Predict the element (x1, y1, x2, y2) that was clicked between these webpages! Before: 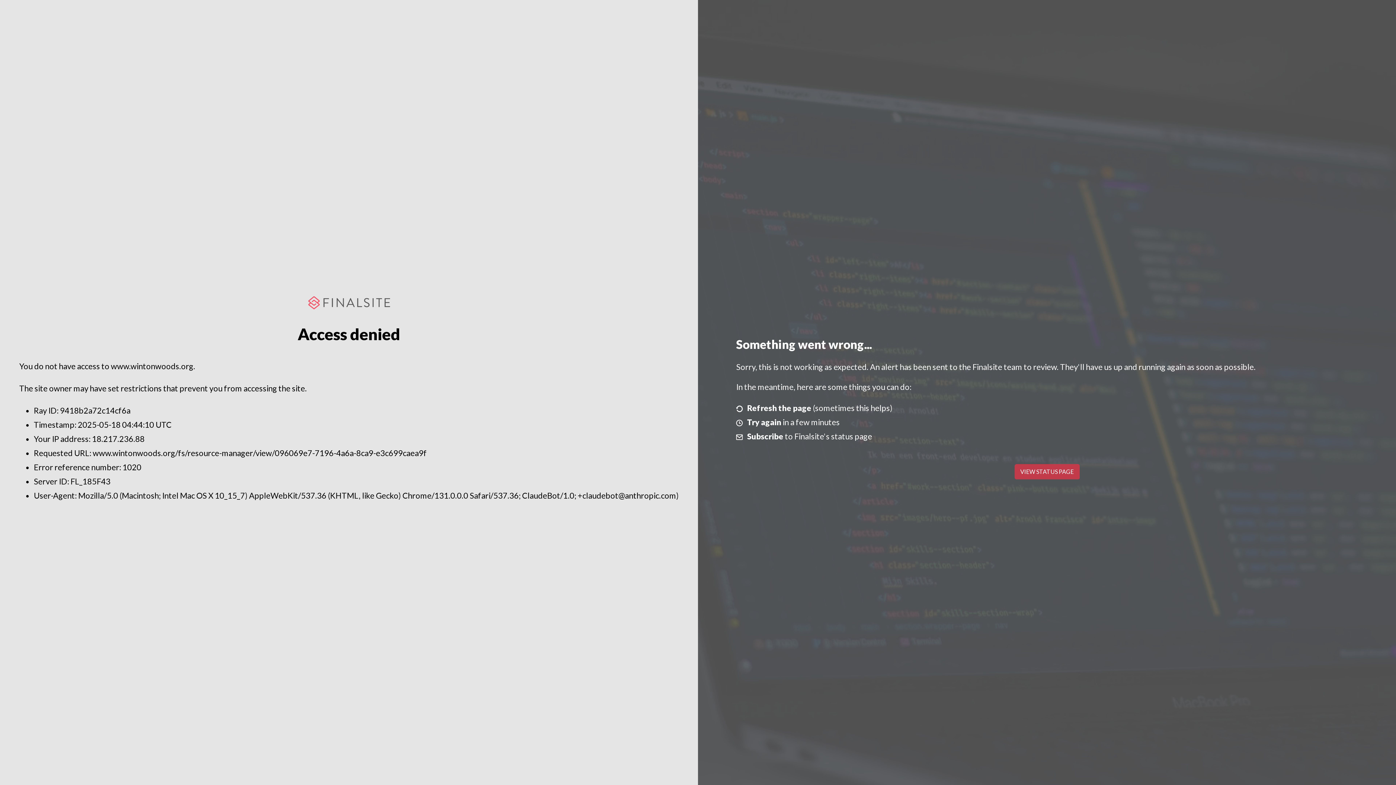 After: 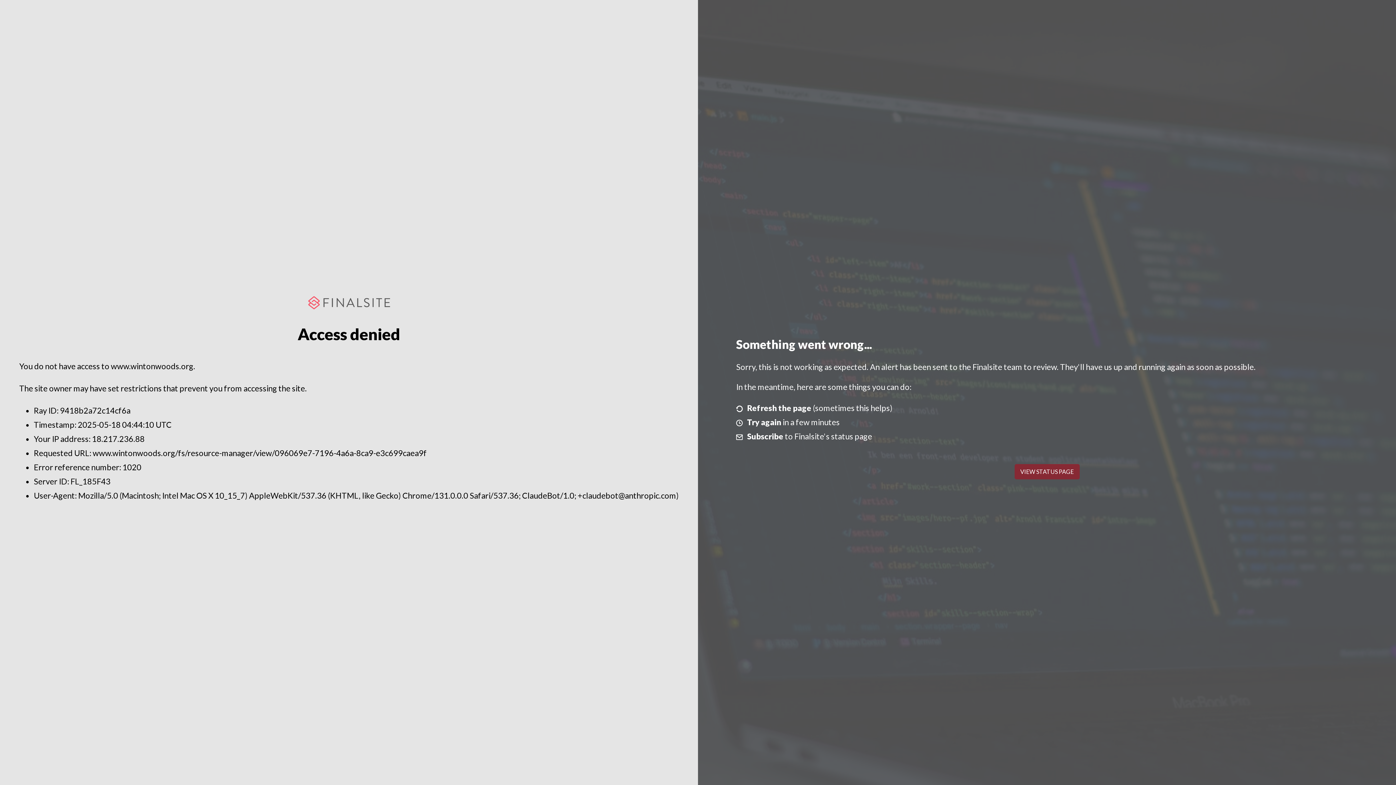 Action: label: VIEW STATUS PAGE bbox: (1014, 464, 1079, 479)